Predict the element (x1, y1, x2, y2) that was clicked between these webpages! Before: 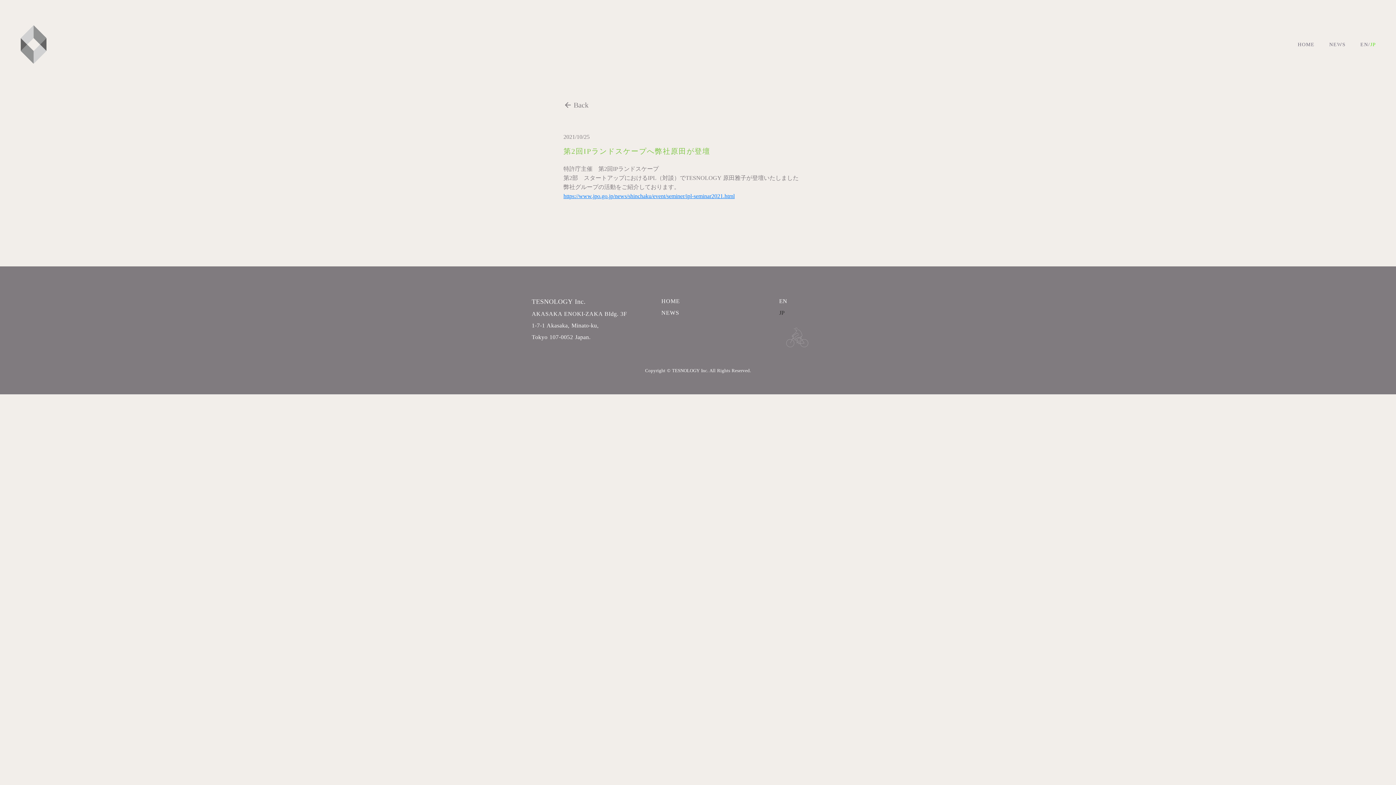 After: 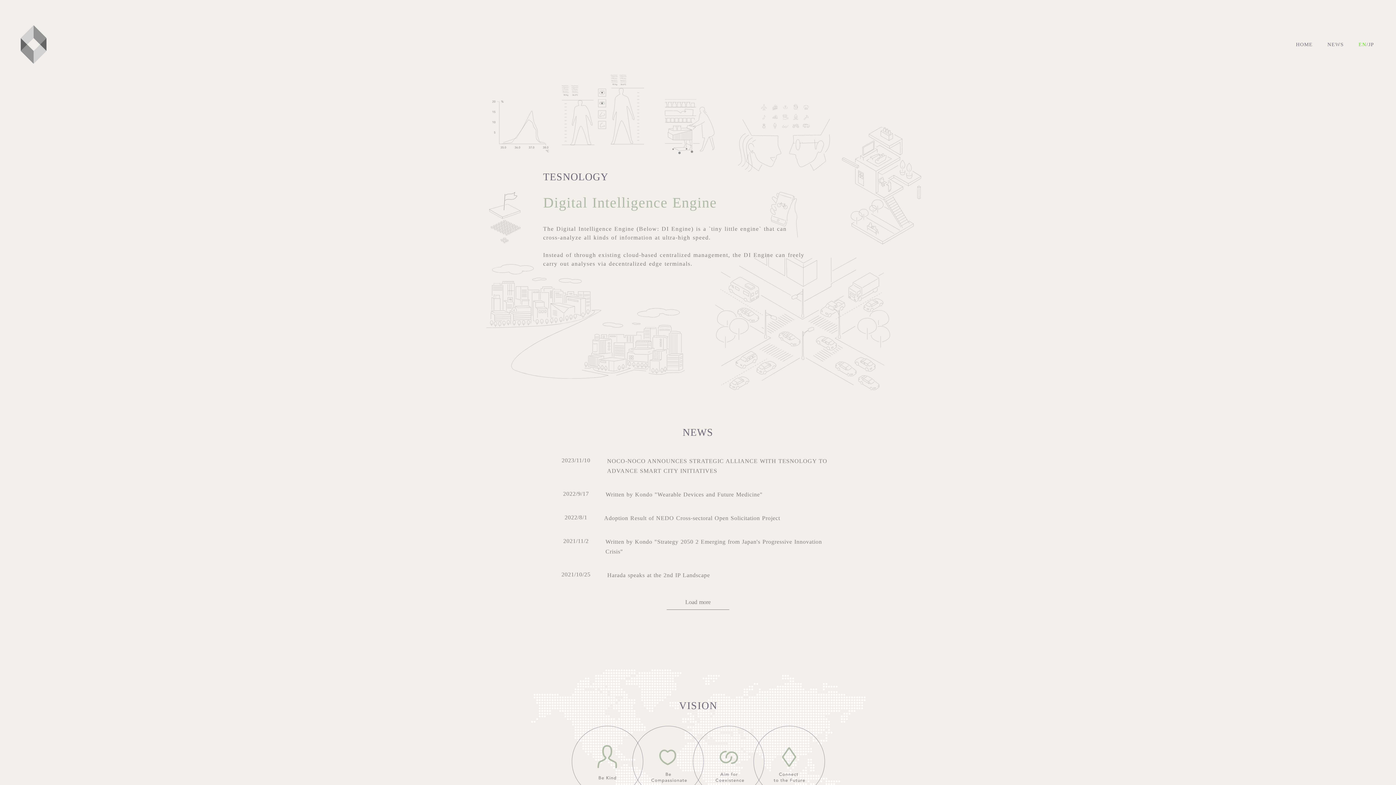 Action: bbox: (779, 297, 787, 305) label: EN
